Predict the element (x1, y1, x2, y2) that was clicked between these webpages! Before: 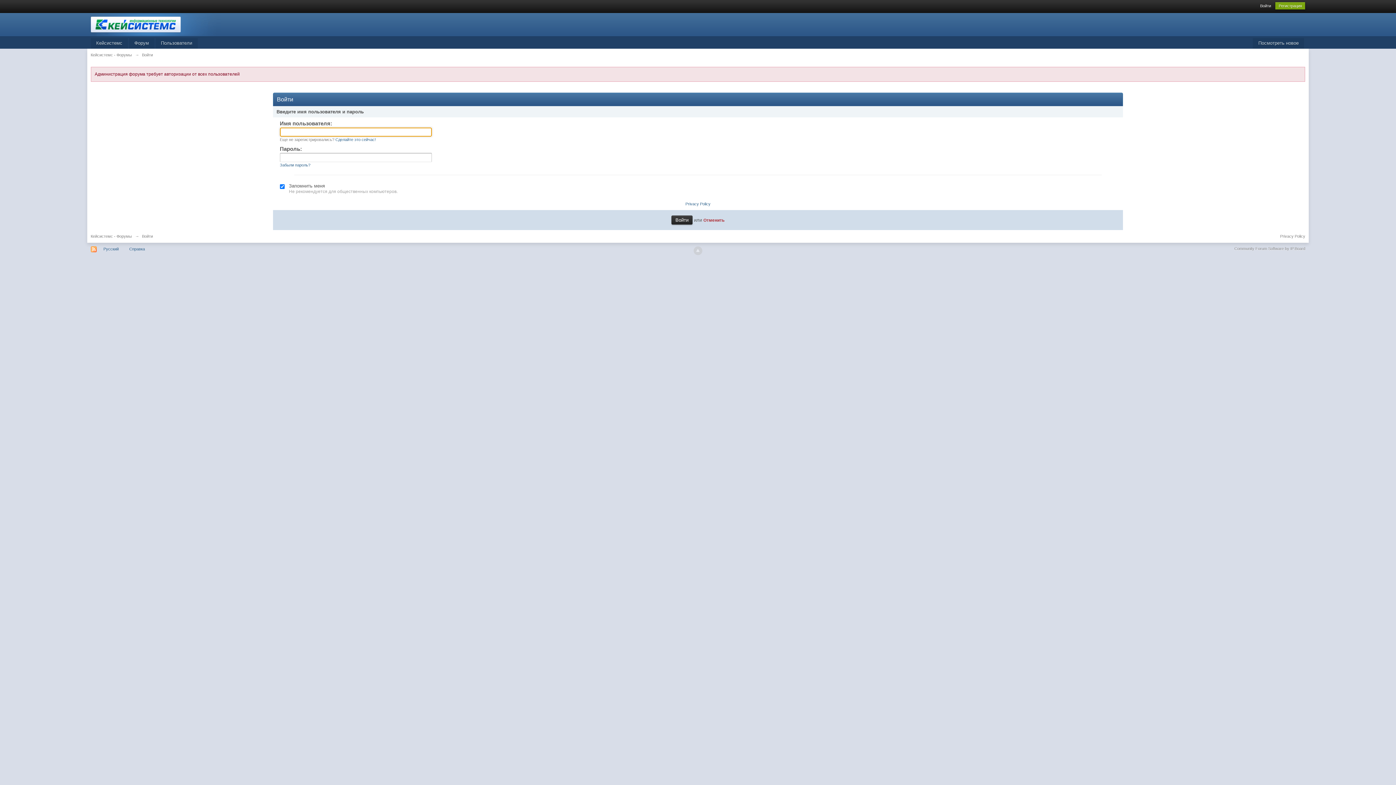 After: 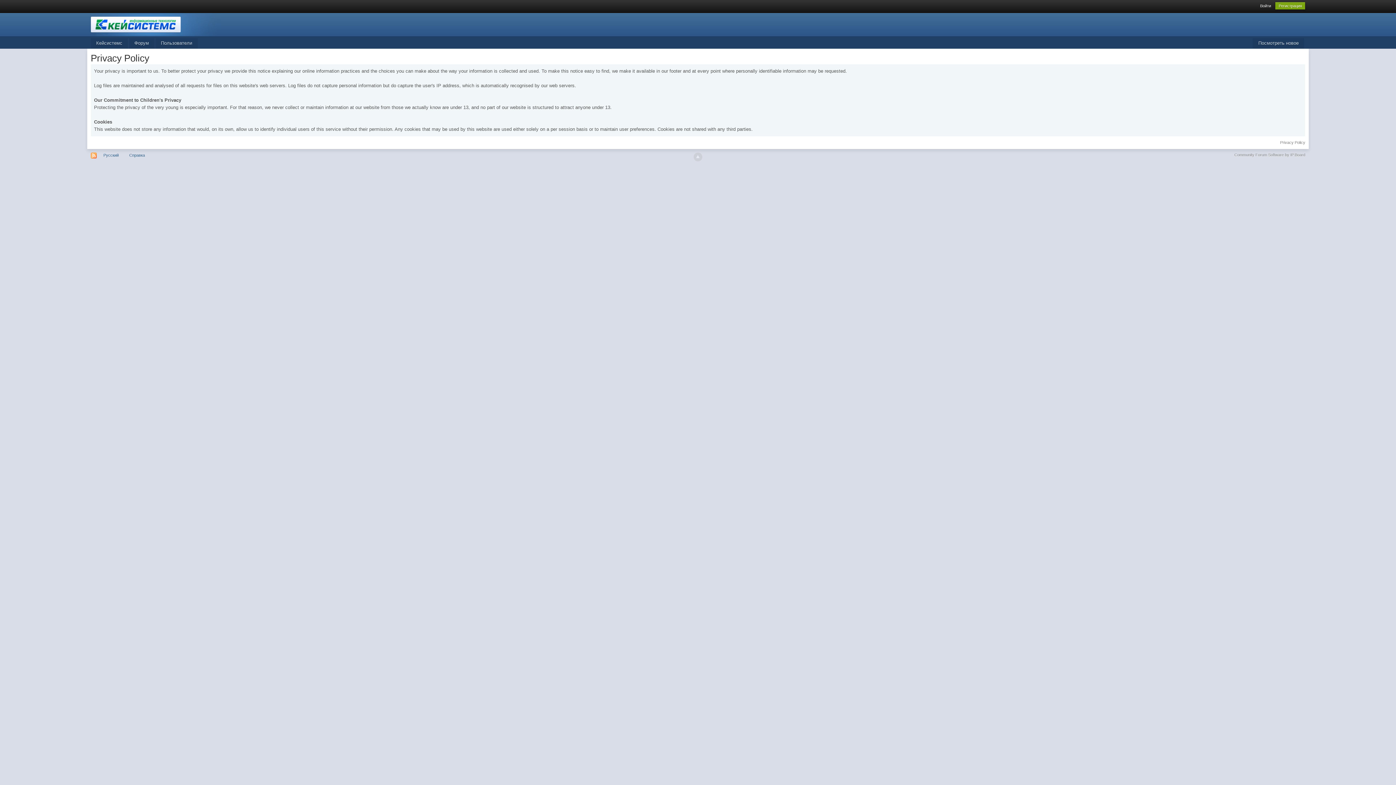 Action: bbox: (1280, 234, 1305, 238) label: Privacy Policy